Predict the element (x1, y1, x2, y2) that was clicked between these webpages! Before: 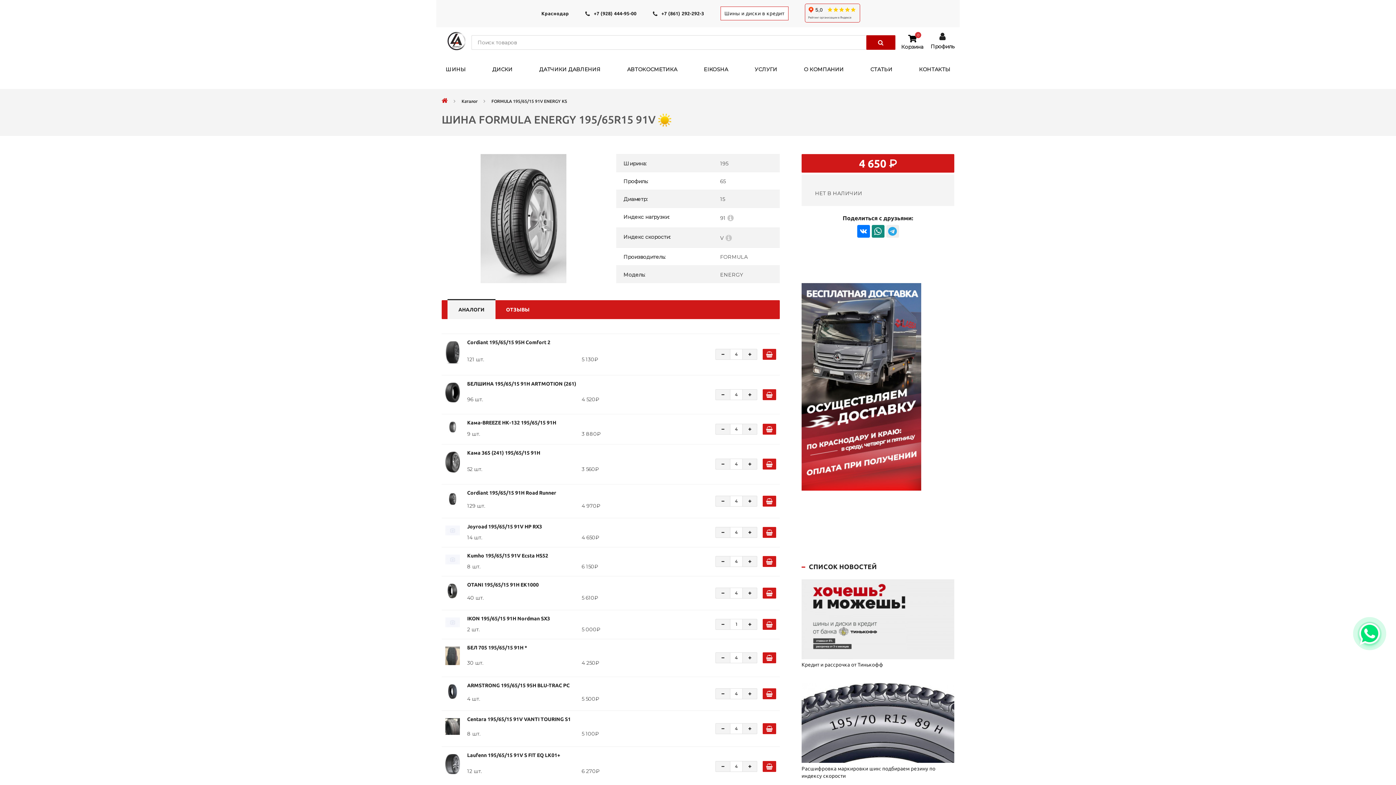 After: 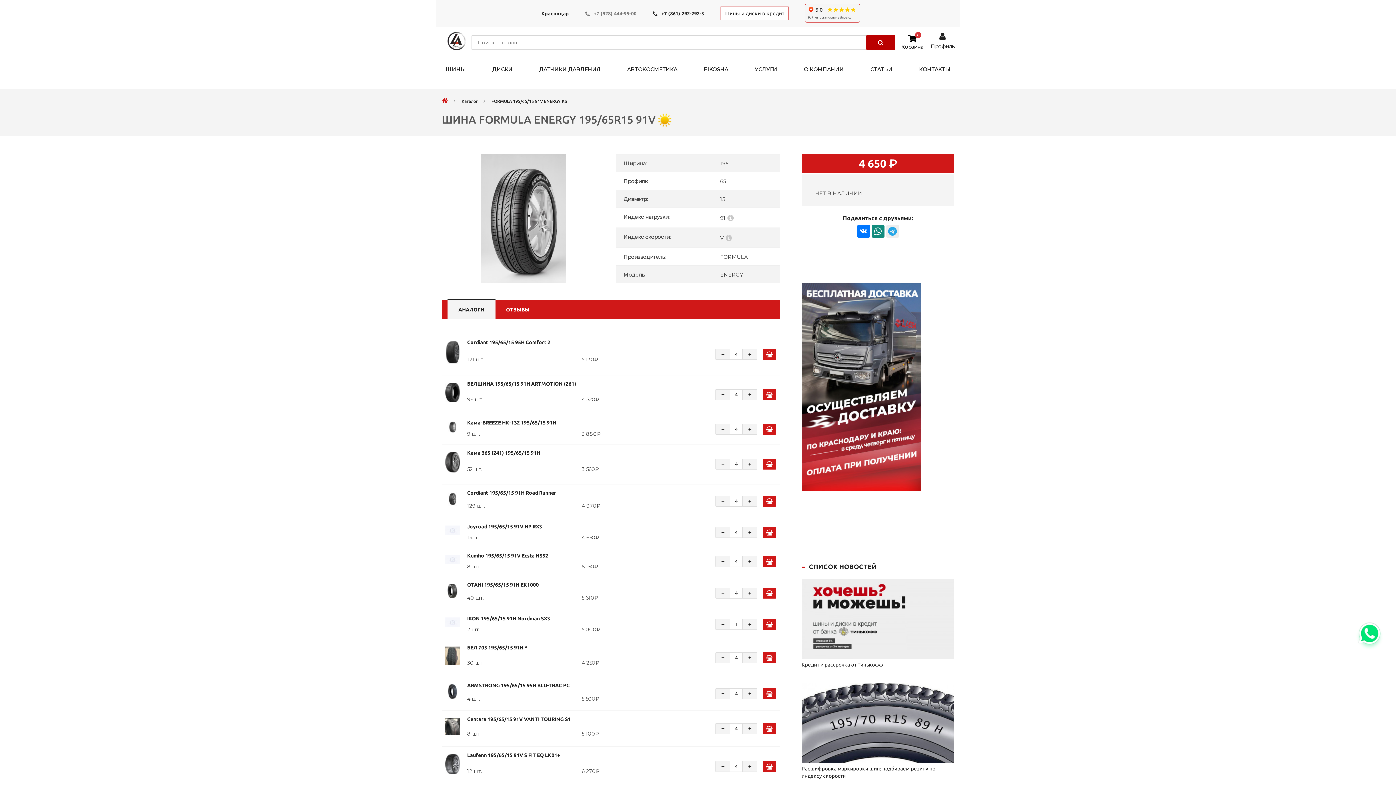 Action: label: +7 (928) 444-95-00 bbox: (594, 10, 636, 15)